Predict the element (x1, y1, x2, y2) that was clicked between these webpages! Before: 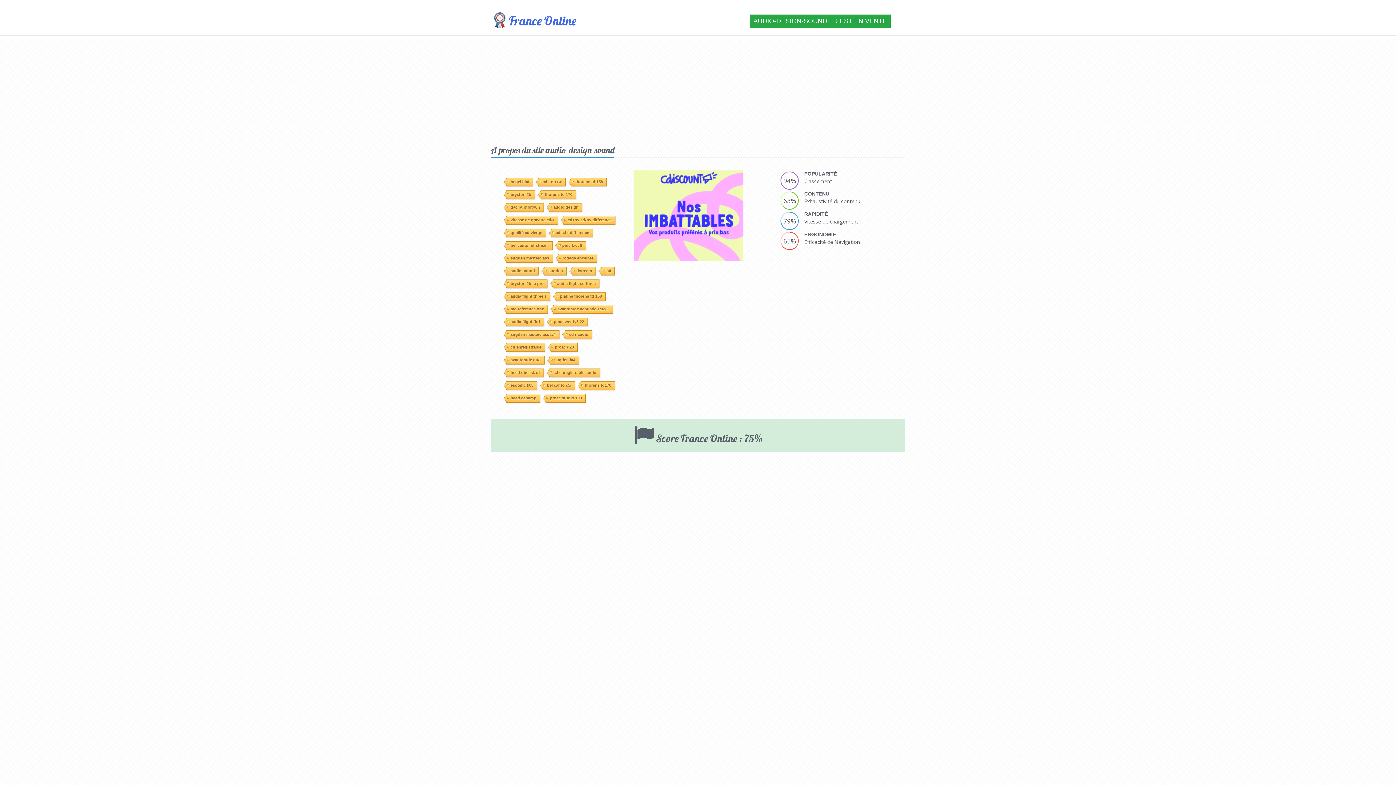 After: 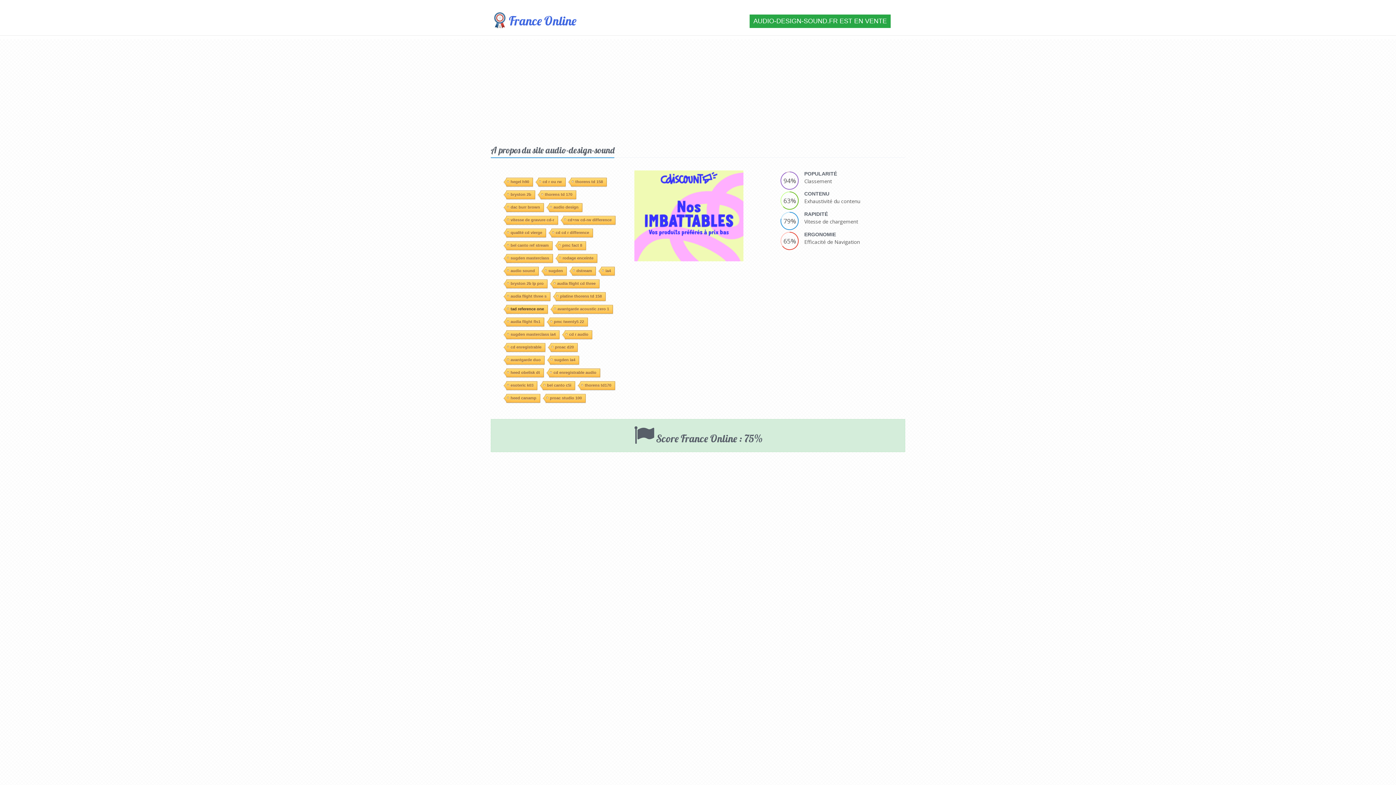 Action: label: tad reference one bbox: (506, 305, 547, 313)